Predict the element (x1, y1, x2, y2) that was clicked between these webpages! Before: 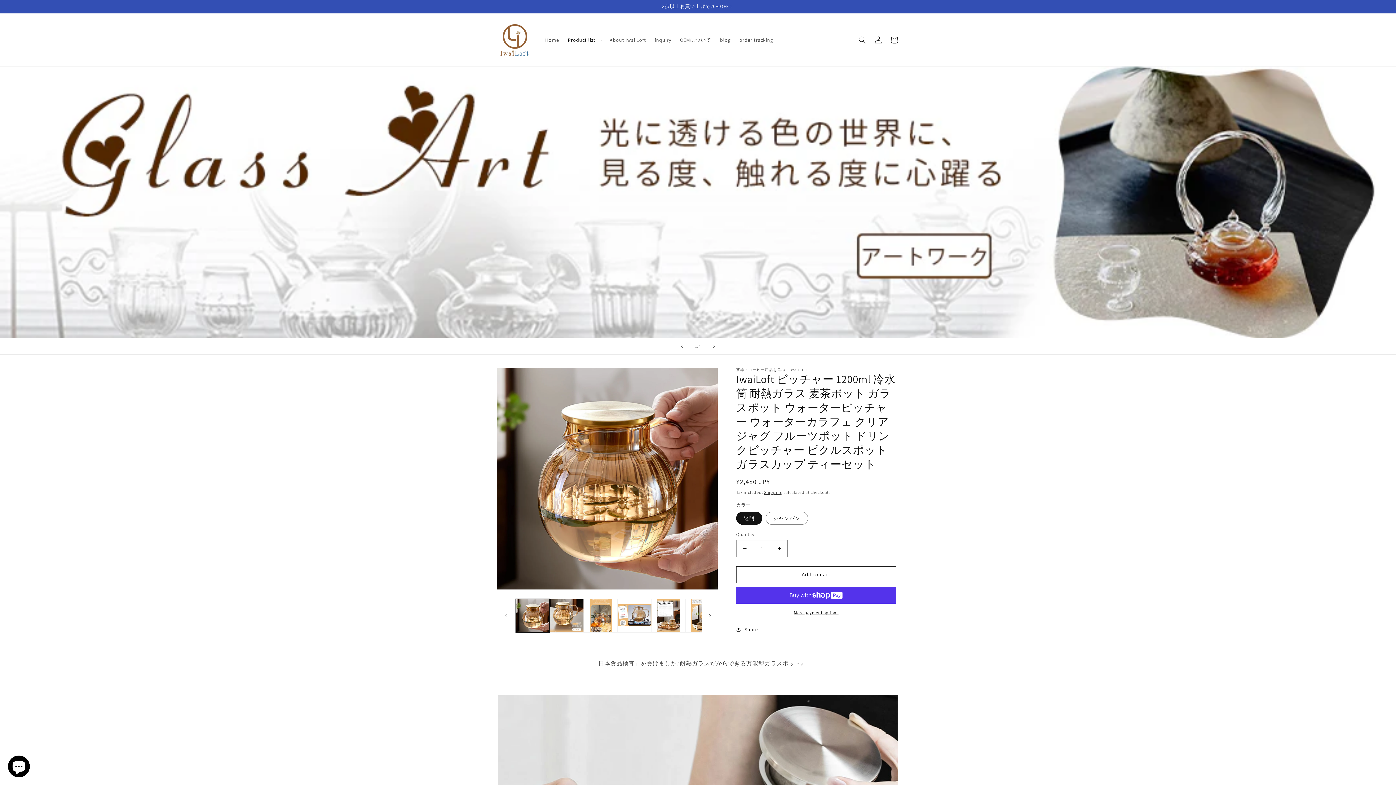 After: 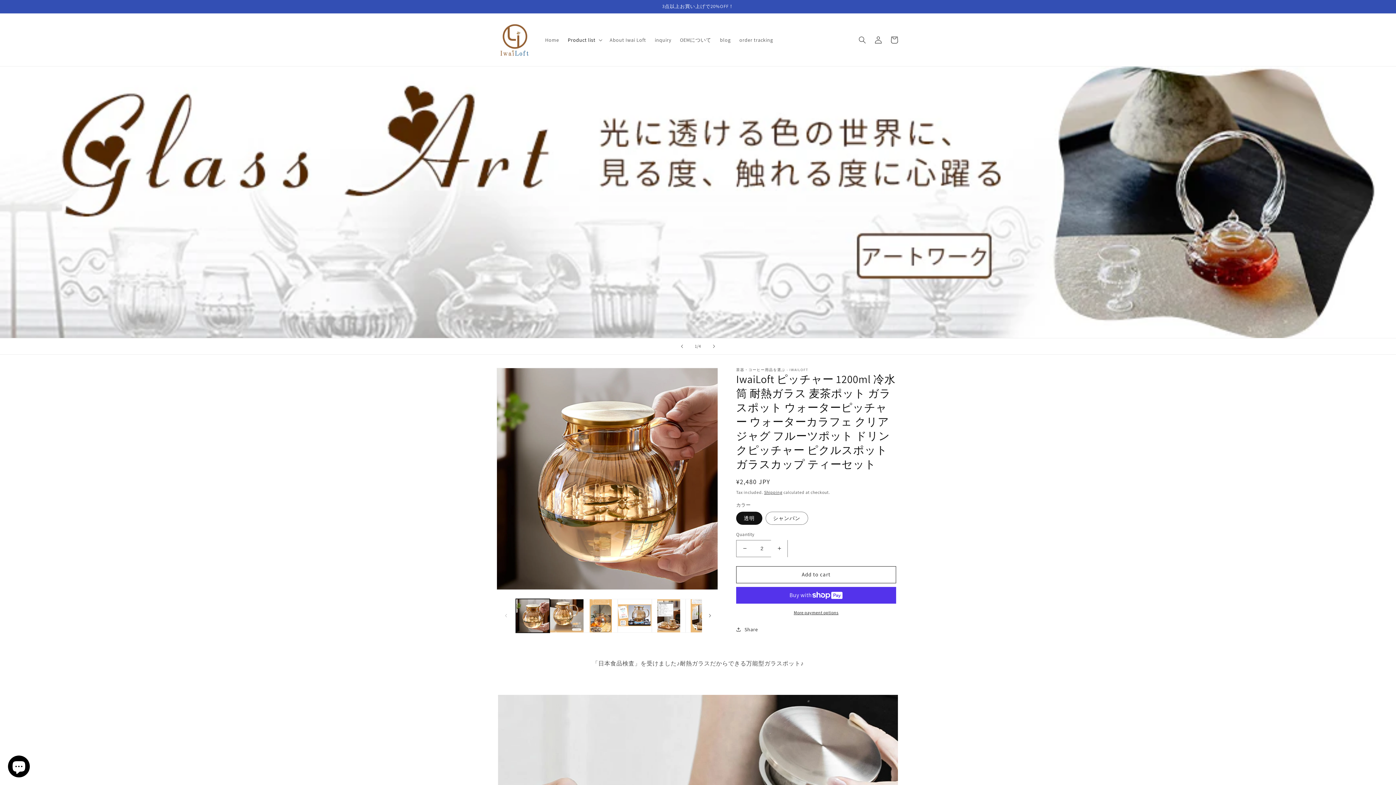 Action: label: Increase quantity for IwaiLoft ピッチャー 1200ml 冷水筒 耐熱ガラス 麦茶ポット ガラスポット ウォーターピッチャー ウォーターカラフェ クリア ジャグ フルーツポット ドリンクピッチャー ピクルスポット ガラスカップ ティーセット bbox: (771, 540, 787, 557)